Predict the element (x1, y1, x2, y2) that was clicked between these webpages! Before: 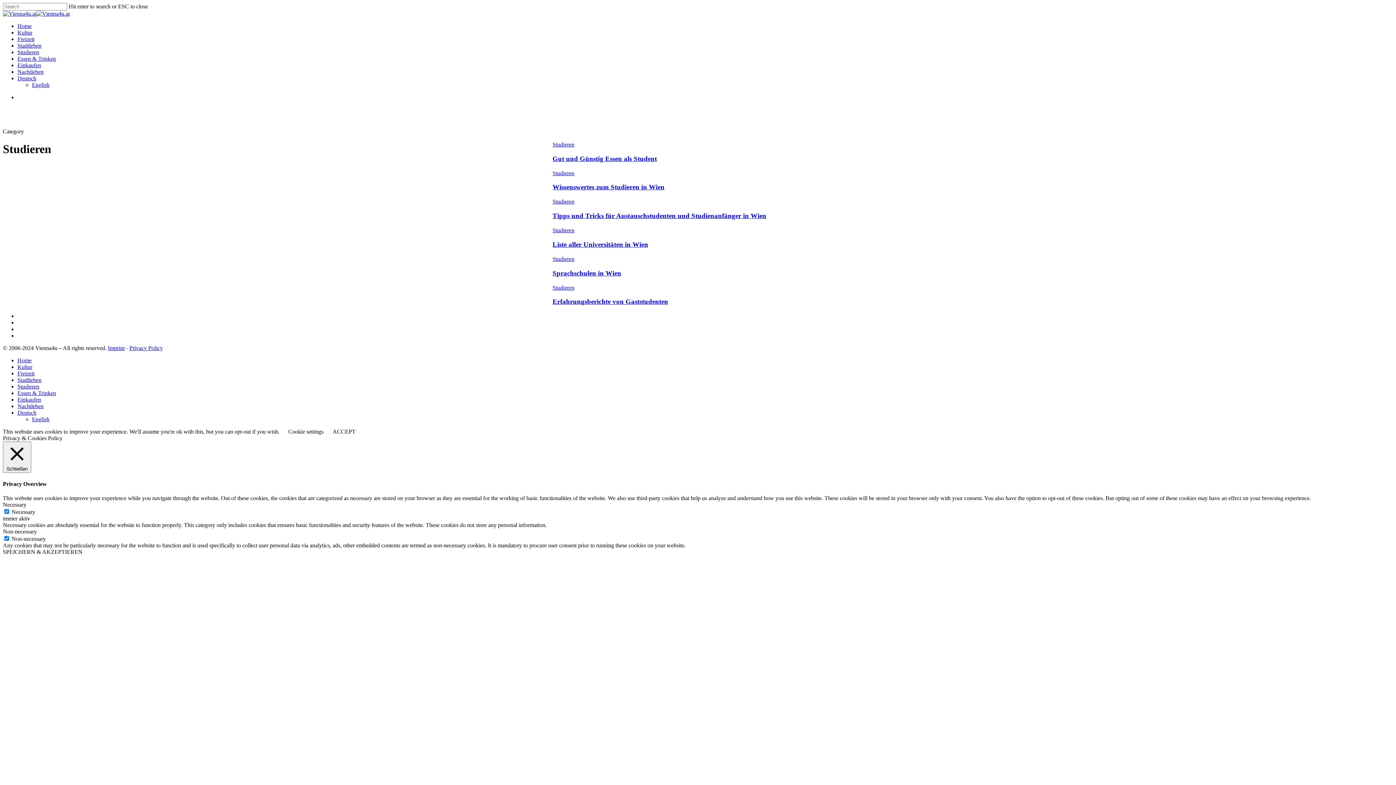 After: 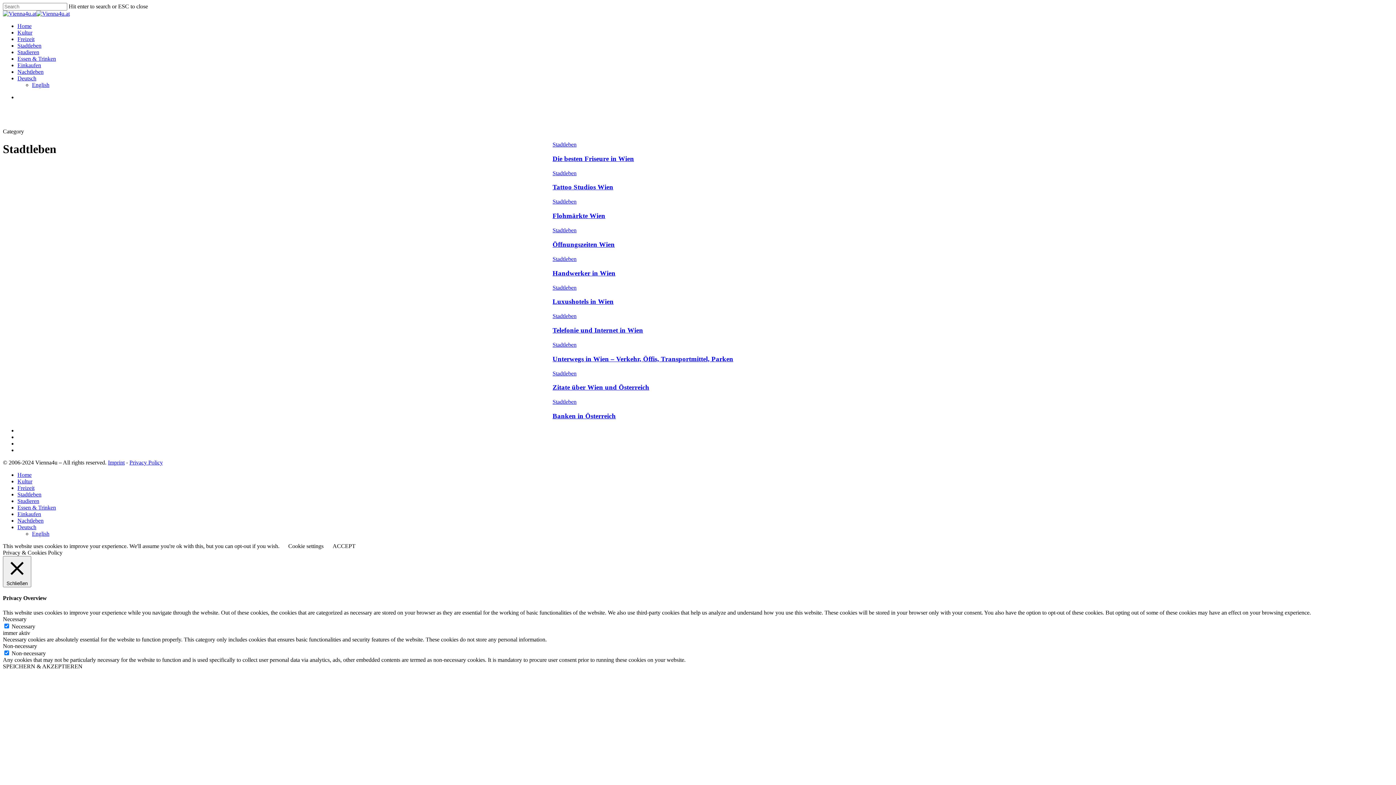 Action: bbox: (17, 377, 41, 383) label: Stadtleben